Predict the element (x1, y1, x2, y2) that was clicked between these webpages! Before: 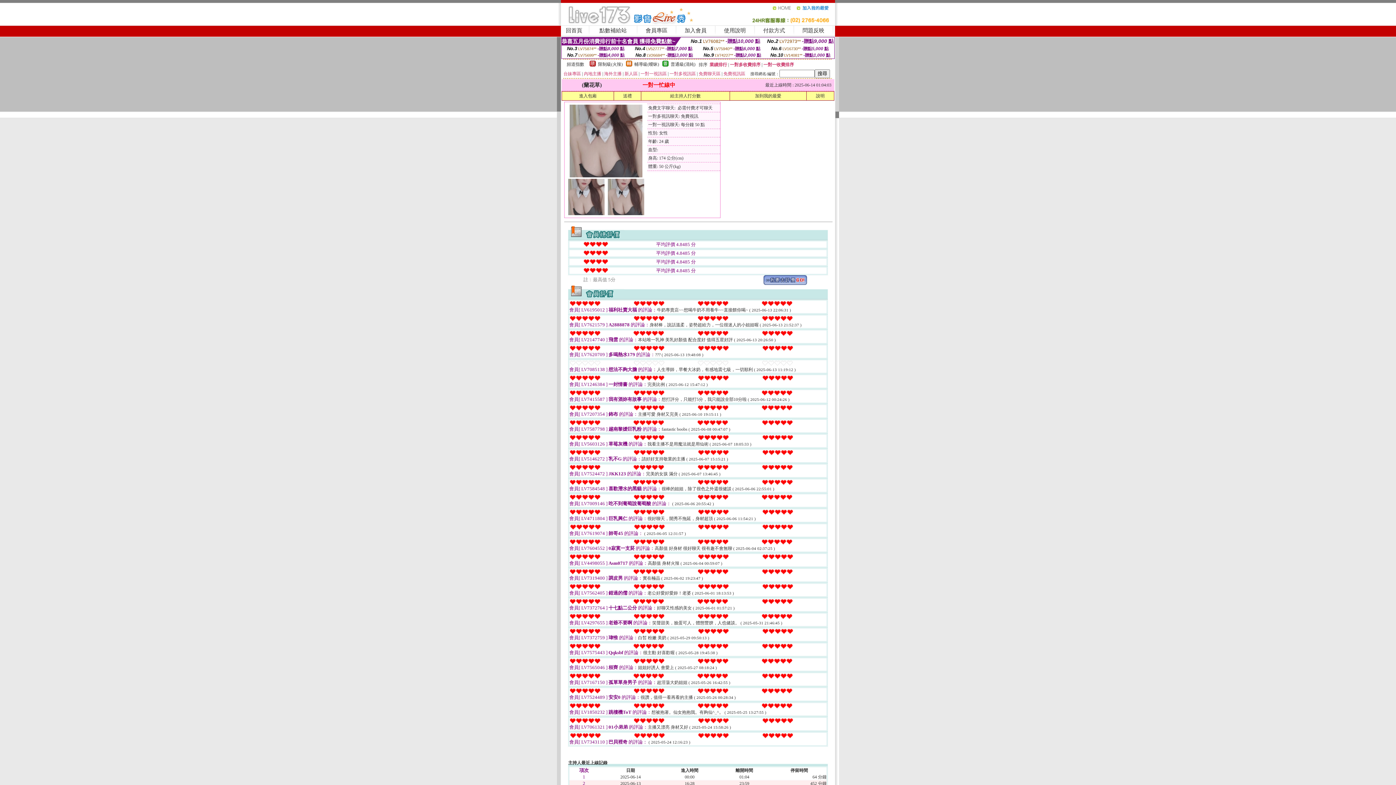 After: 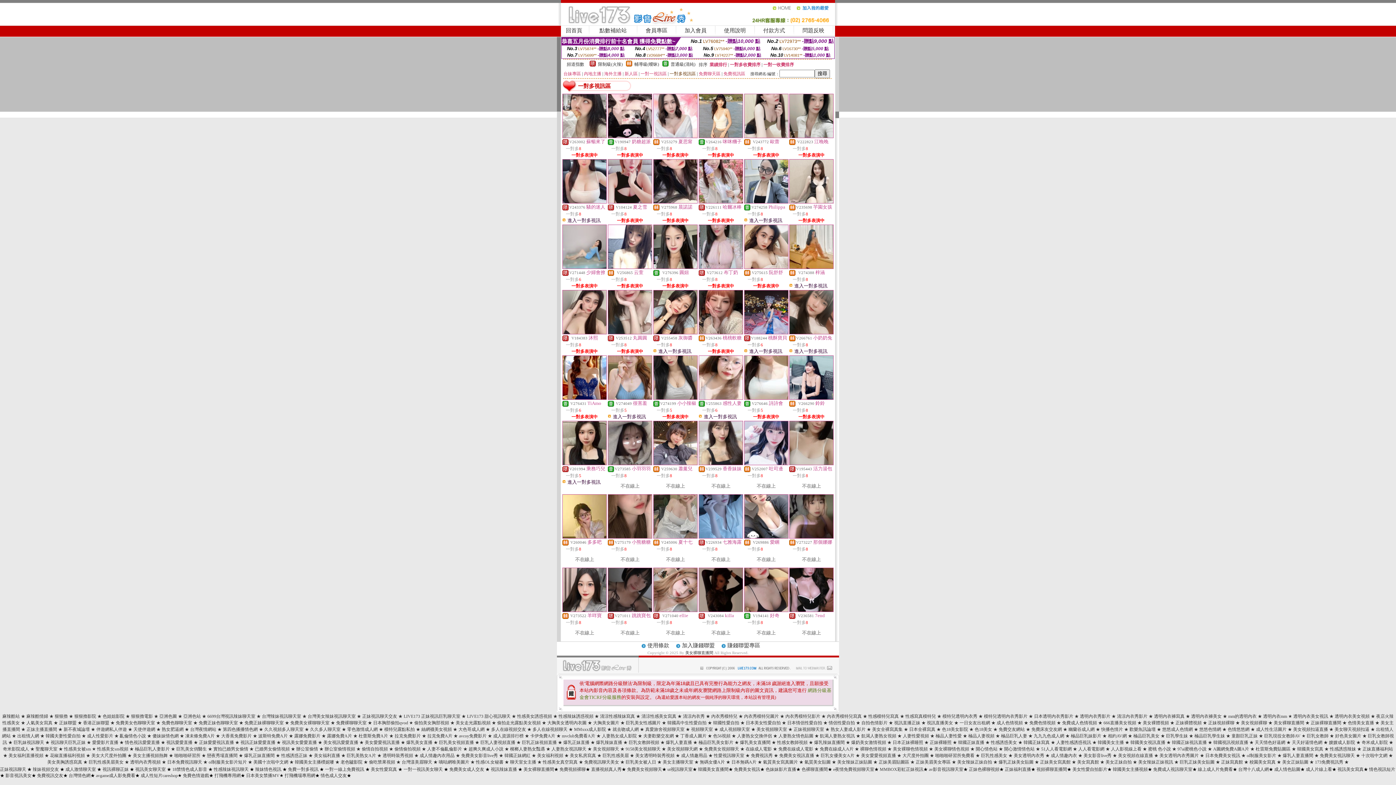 Action: bbox: (669, 71, 696, 76) label: 一對多視訊區